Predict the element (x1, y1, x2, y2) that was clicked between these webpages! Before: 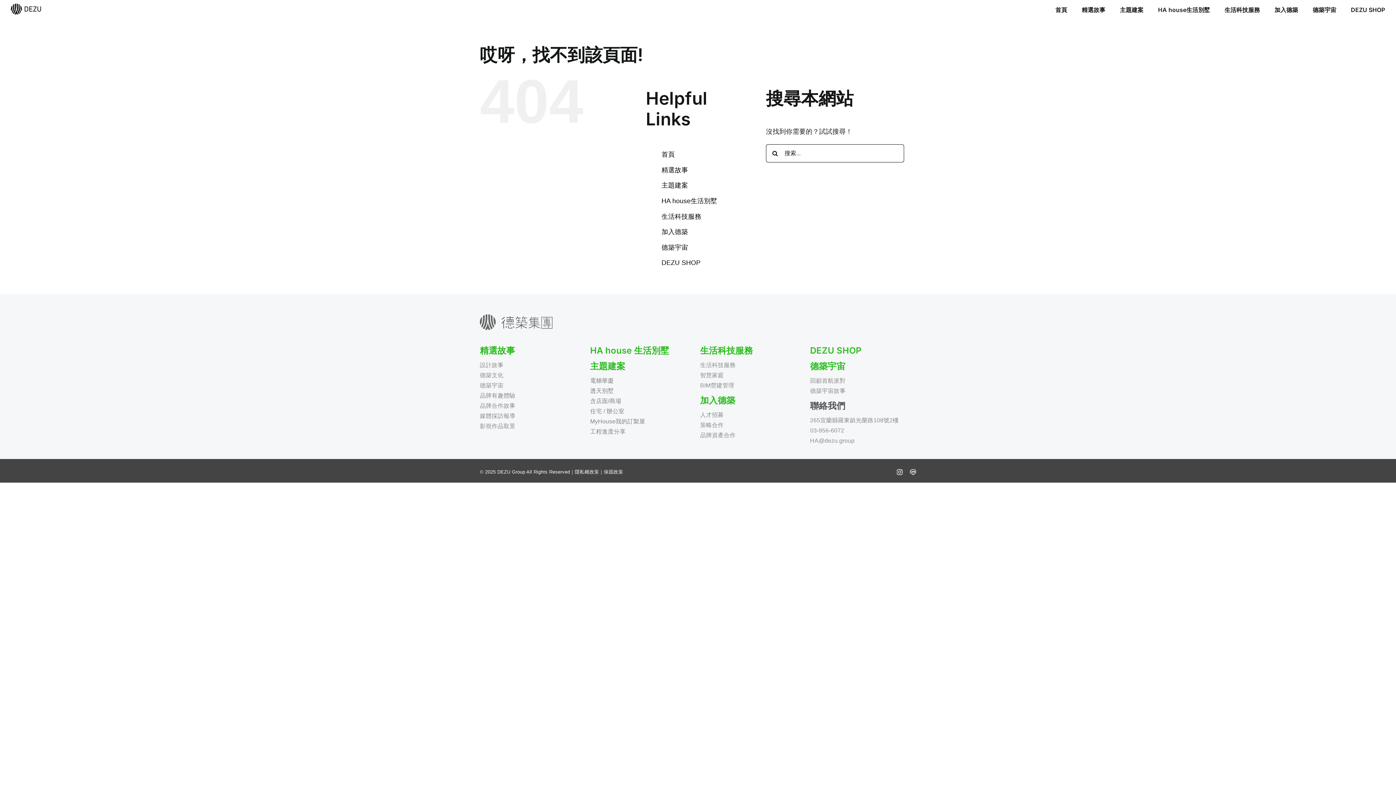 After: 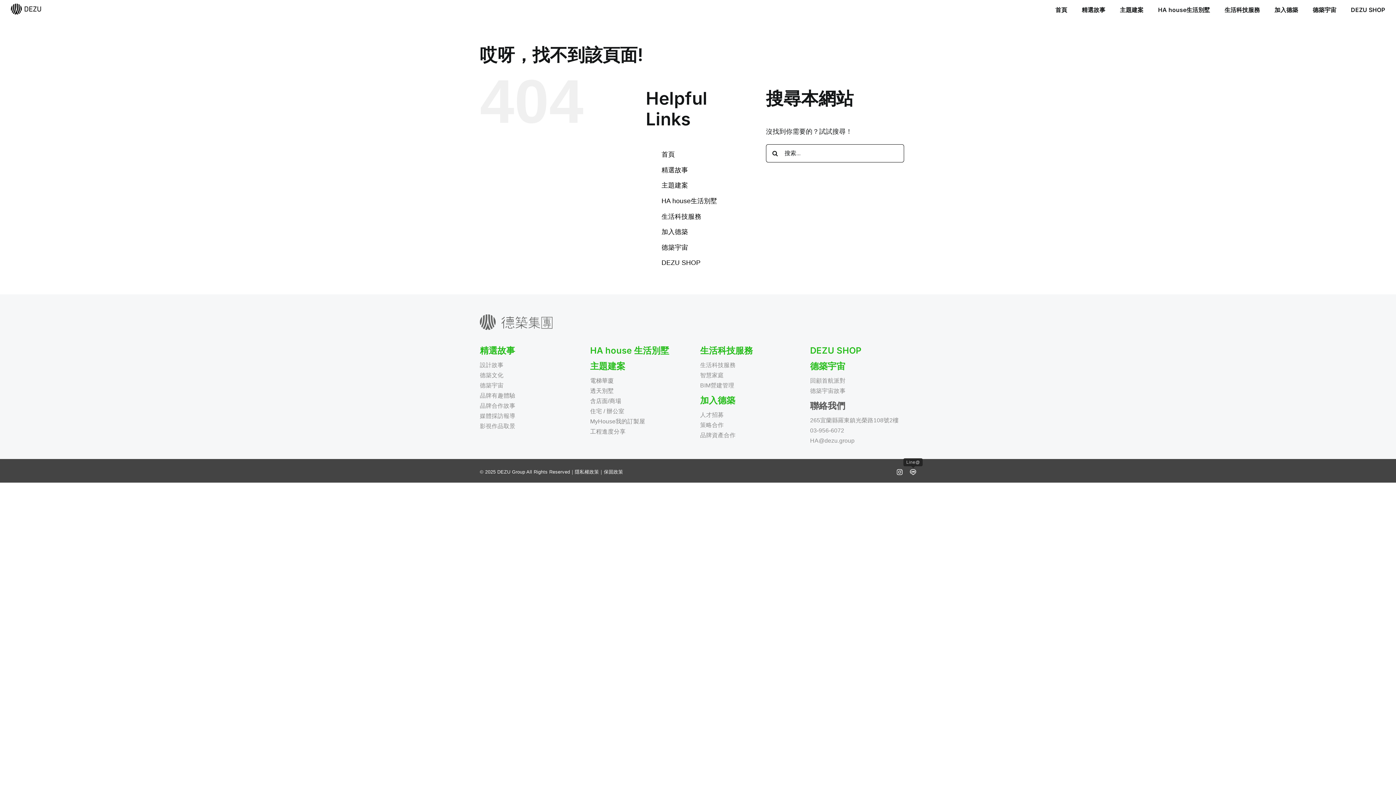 Action: bbox: (910, 469, 916, 475) label: line@